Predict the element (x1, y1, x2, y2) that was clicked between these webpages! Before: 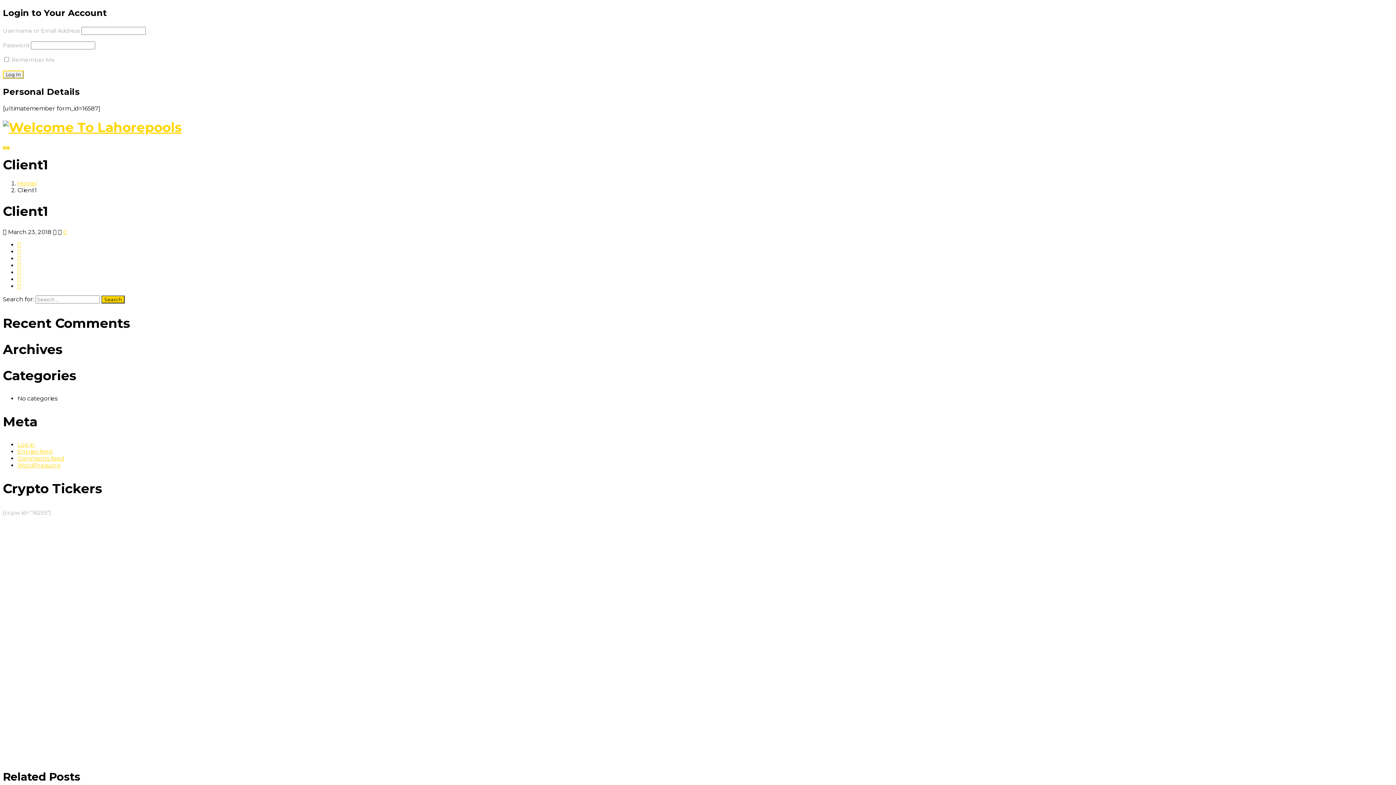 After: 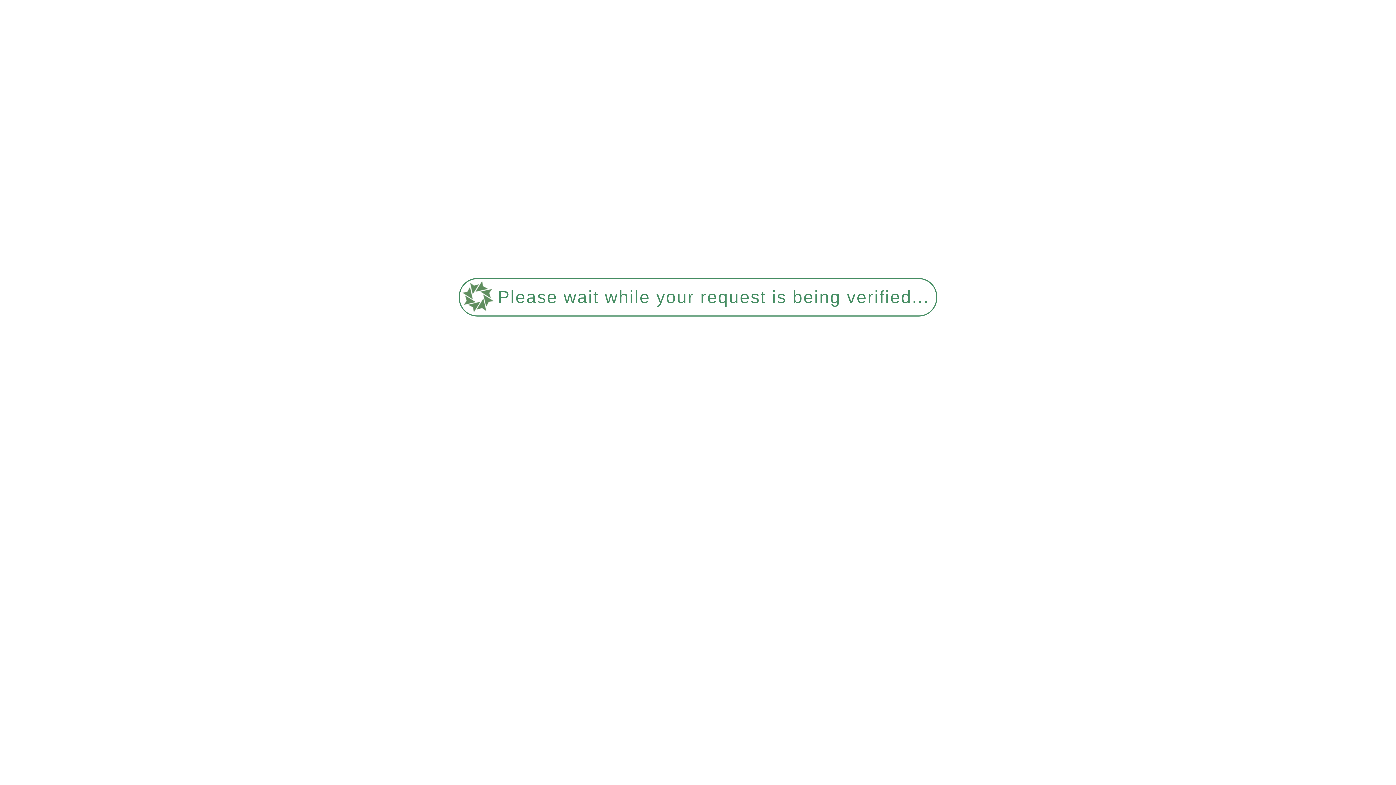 Action: bbox: (17, 441, 34, 448) label: Log in